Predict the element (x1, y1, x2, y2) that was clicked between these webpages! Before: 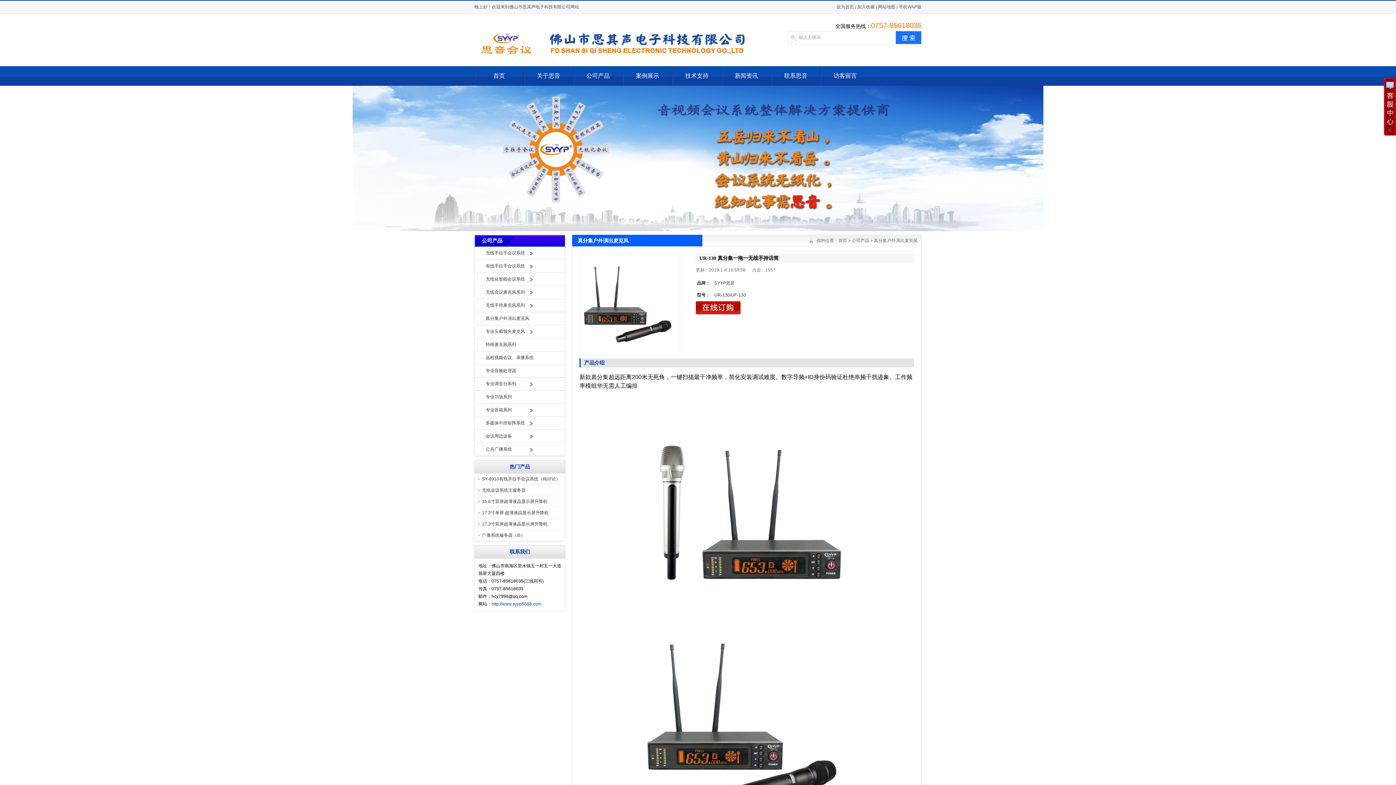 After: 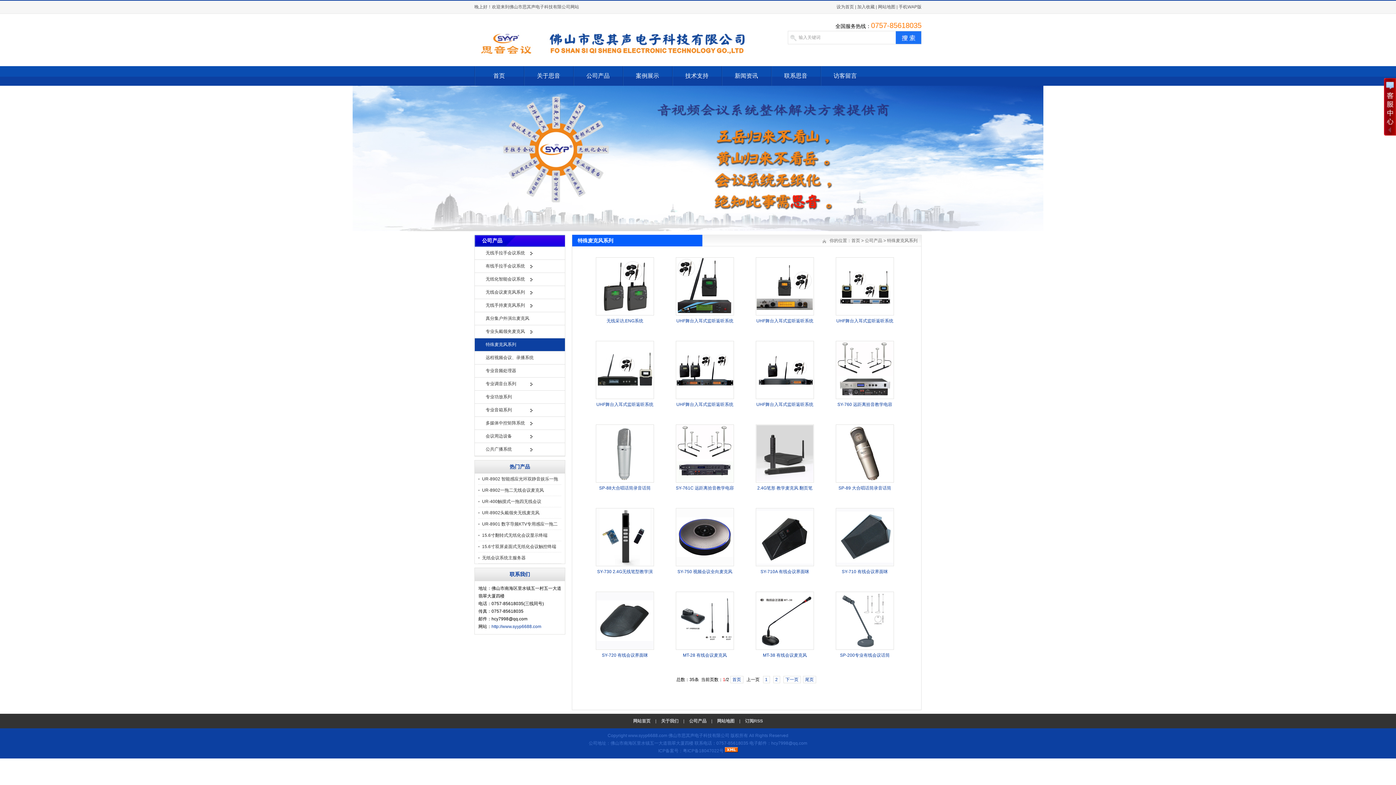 Action: label: 特殊麦克风系列 bbox: (474, 338, 565, 351)